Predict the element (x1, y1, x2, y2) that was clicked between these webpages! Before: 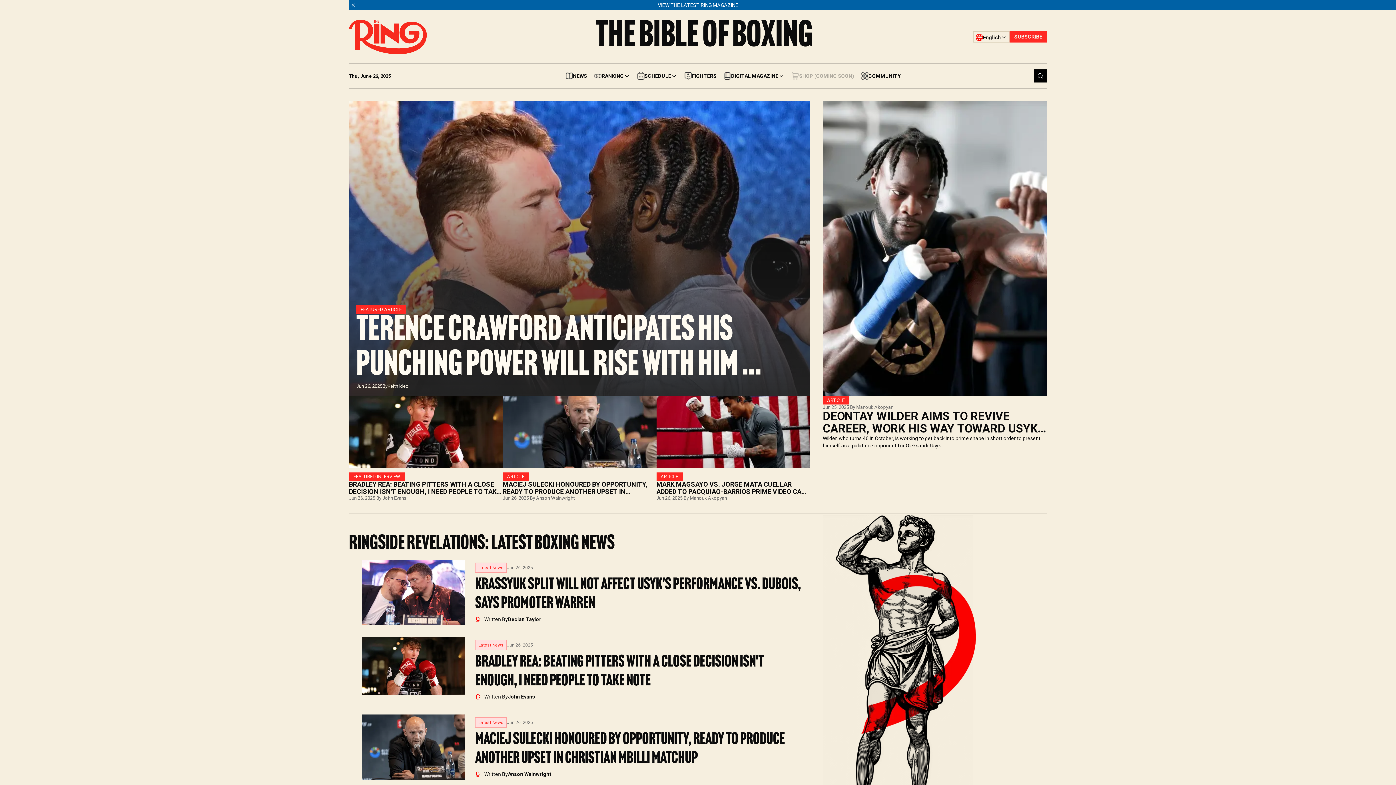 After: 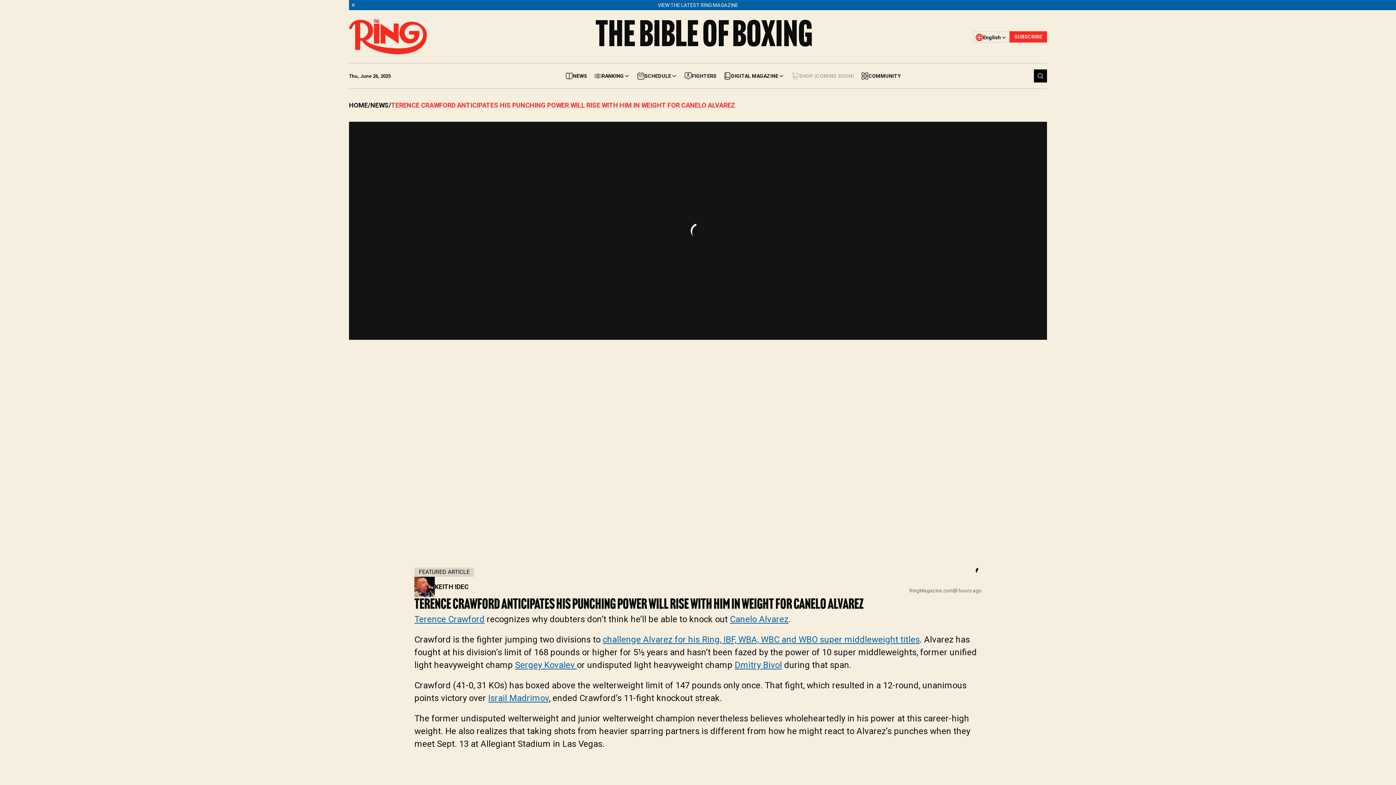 Action: bbox: (349, 101, 810, 396) label: FEATURED ARTICLE
TERENCE CRAWFORD ANTICIPATES HIS PUNCHING POWER WILL RISE WITH HIM IN WEIGHT FOR CANELO ALVAREZ
Jun 26, 2025
By
Keith Idec